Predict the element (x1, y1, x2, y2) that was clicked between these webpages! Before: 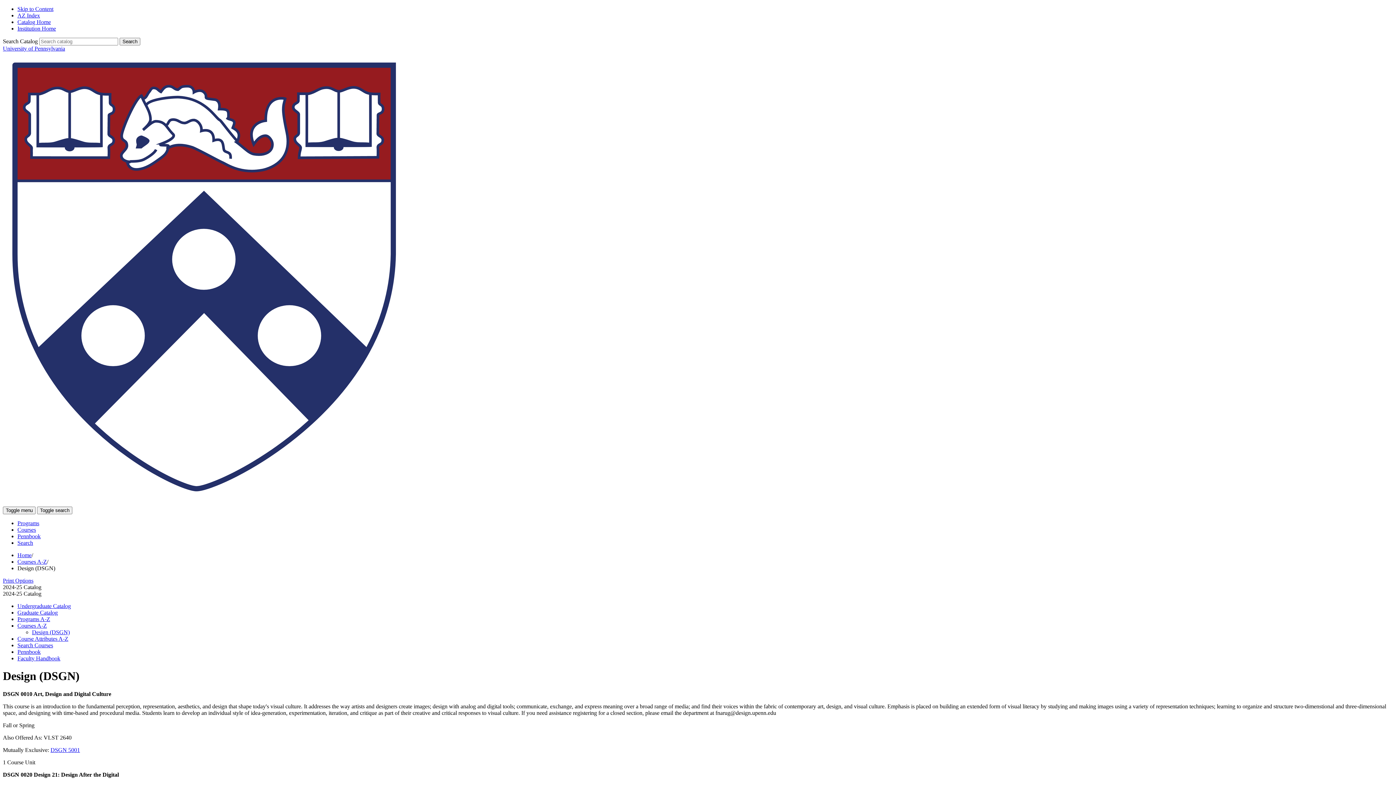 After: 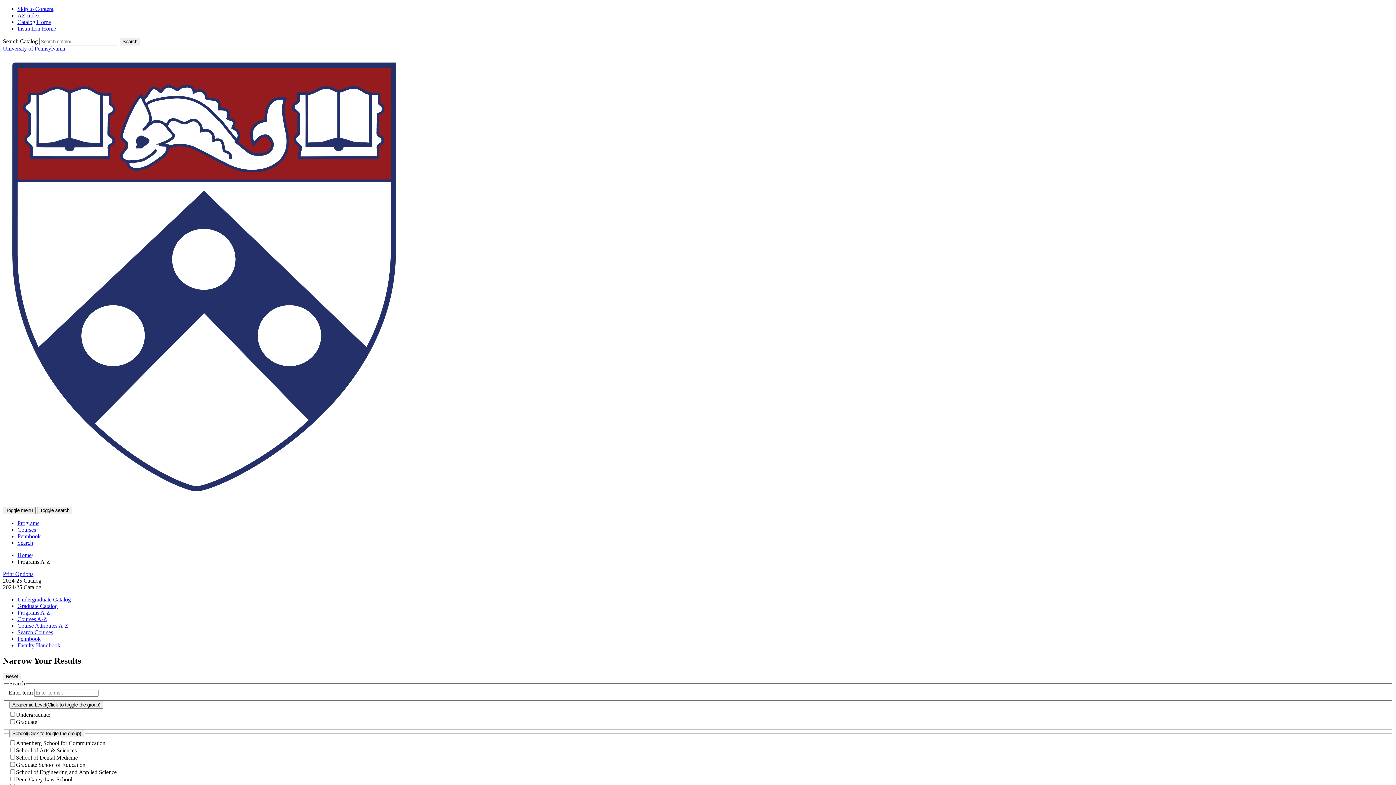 Action: label: Programs A-​Z bbox: (17, 616, 50, 622)